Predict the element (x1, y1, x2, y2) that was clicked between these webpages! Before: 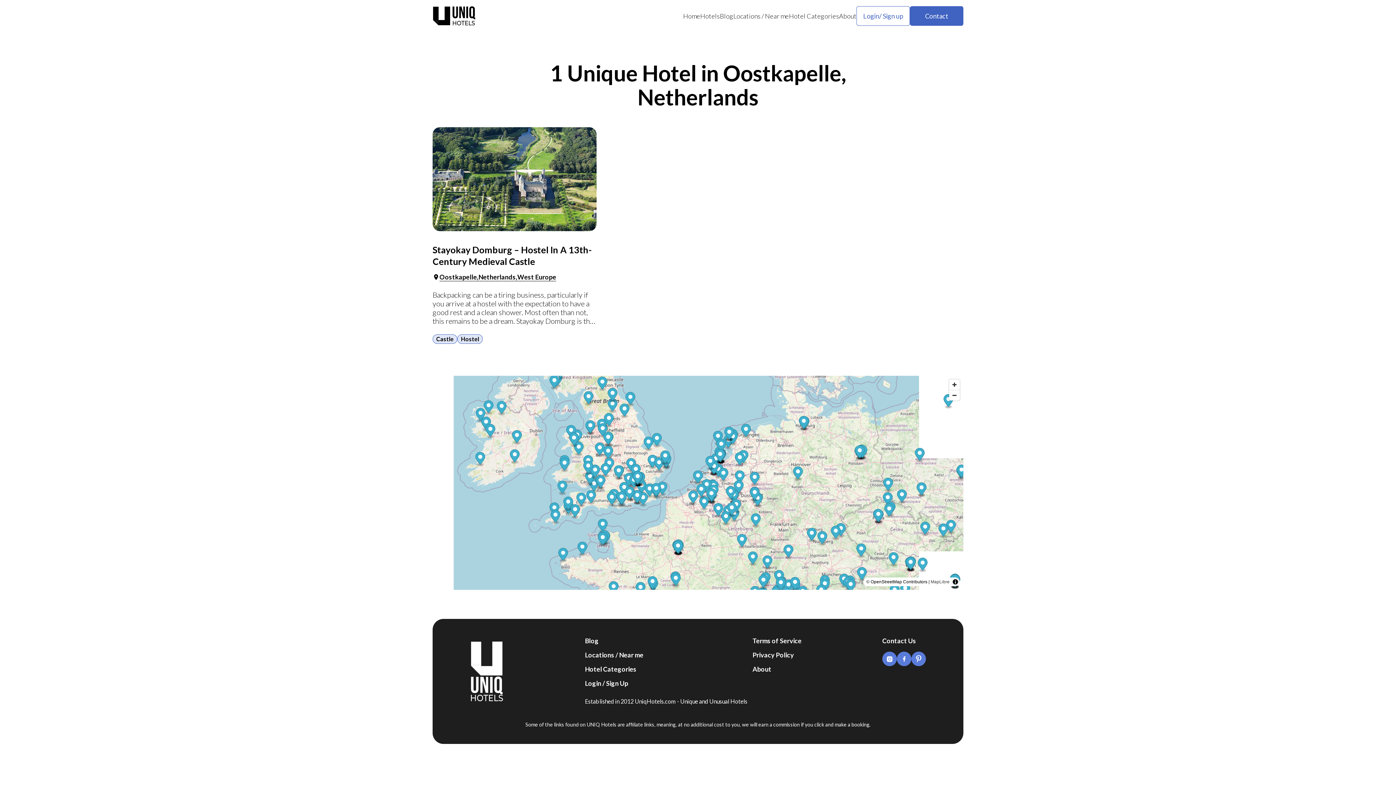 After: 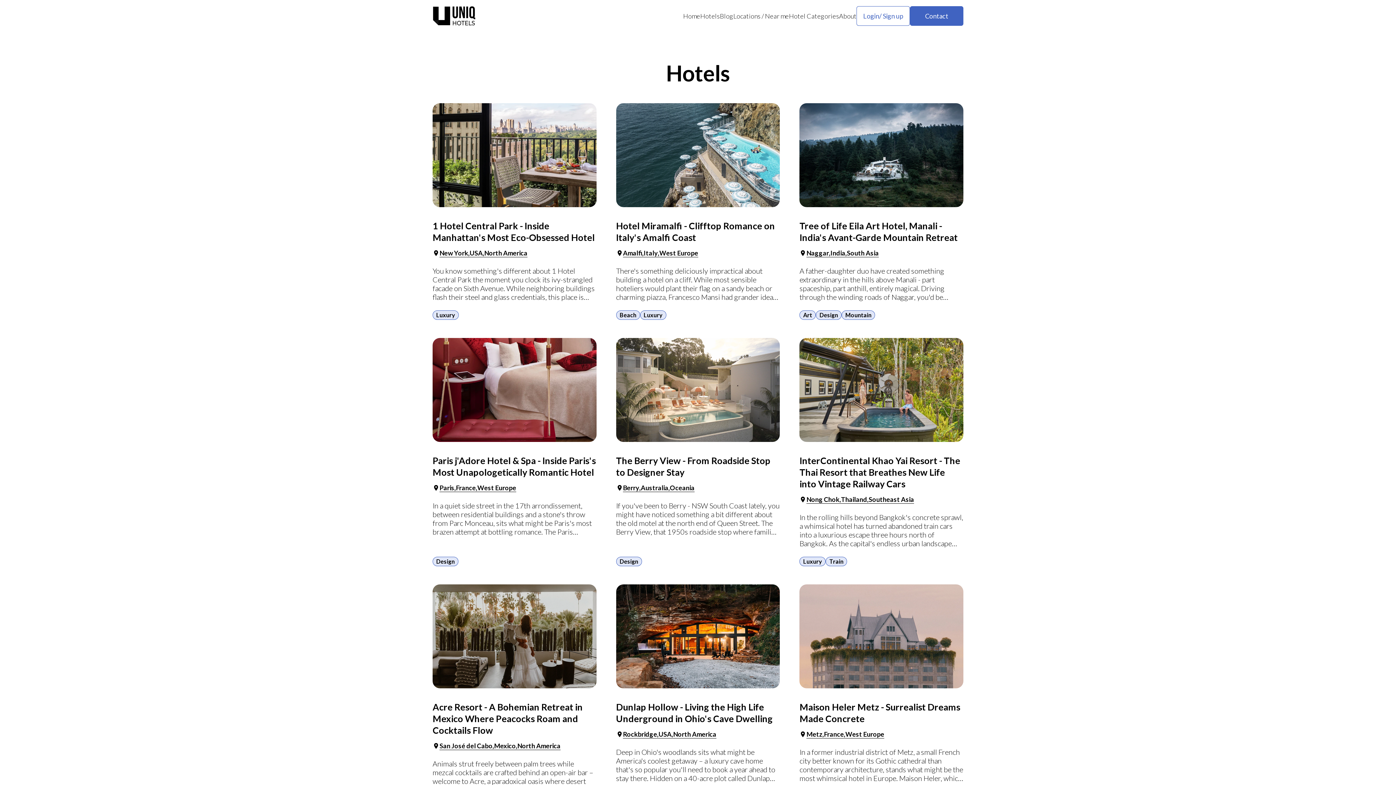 Action: bbox: (700, 9, 720, 22) label: Hotels